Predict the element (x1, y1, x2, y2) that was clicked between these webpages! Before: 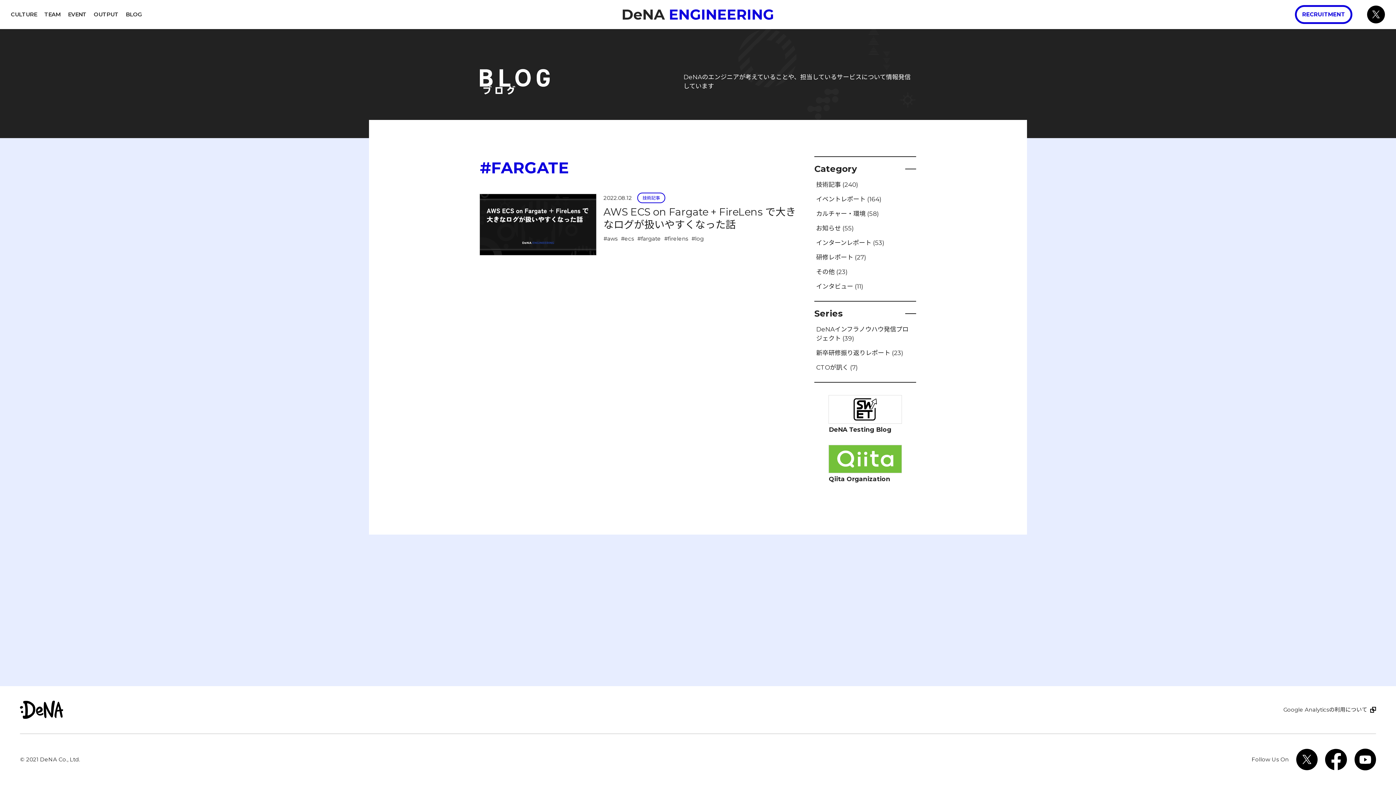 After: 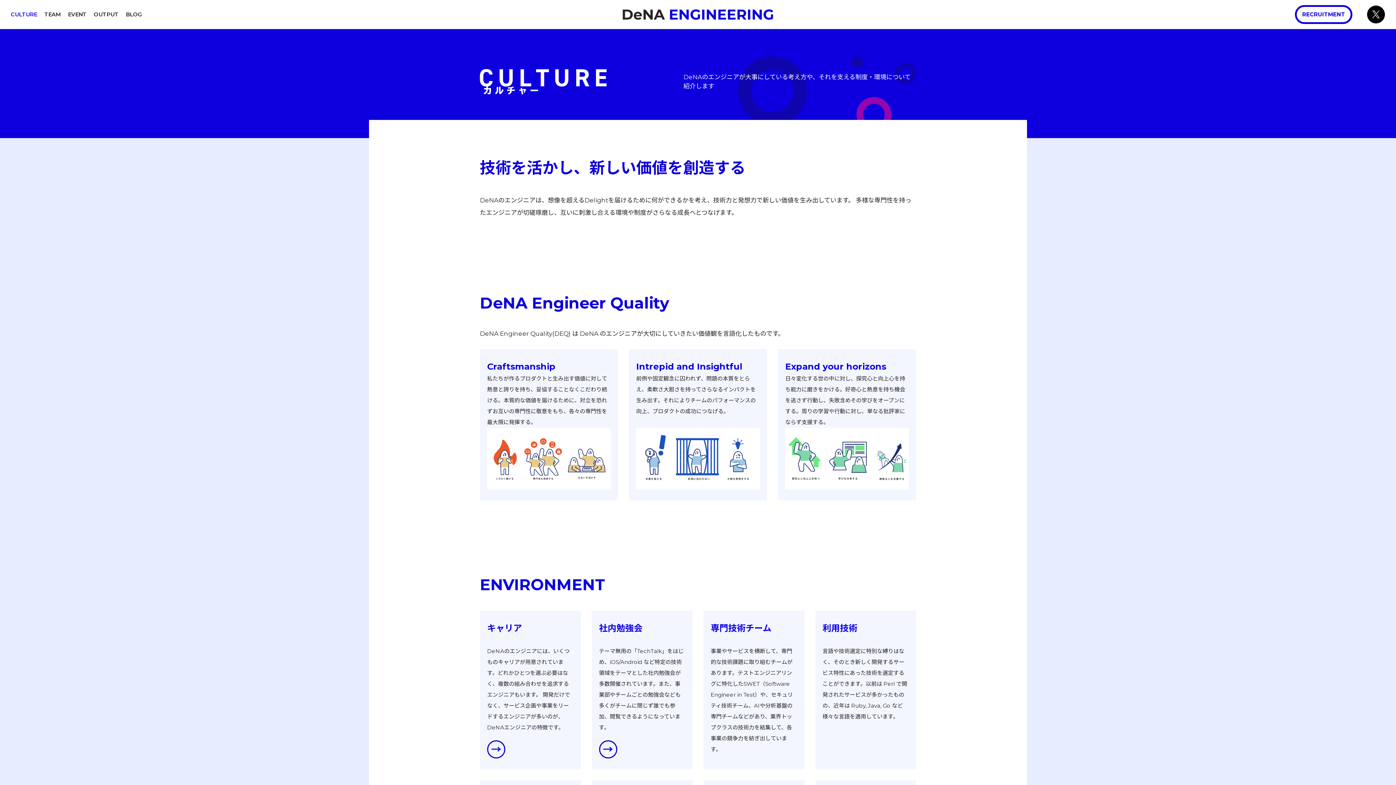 Action: bbox: (10, 10, 37, 17) label: CULTURE